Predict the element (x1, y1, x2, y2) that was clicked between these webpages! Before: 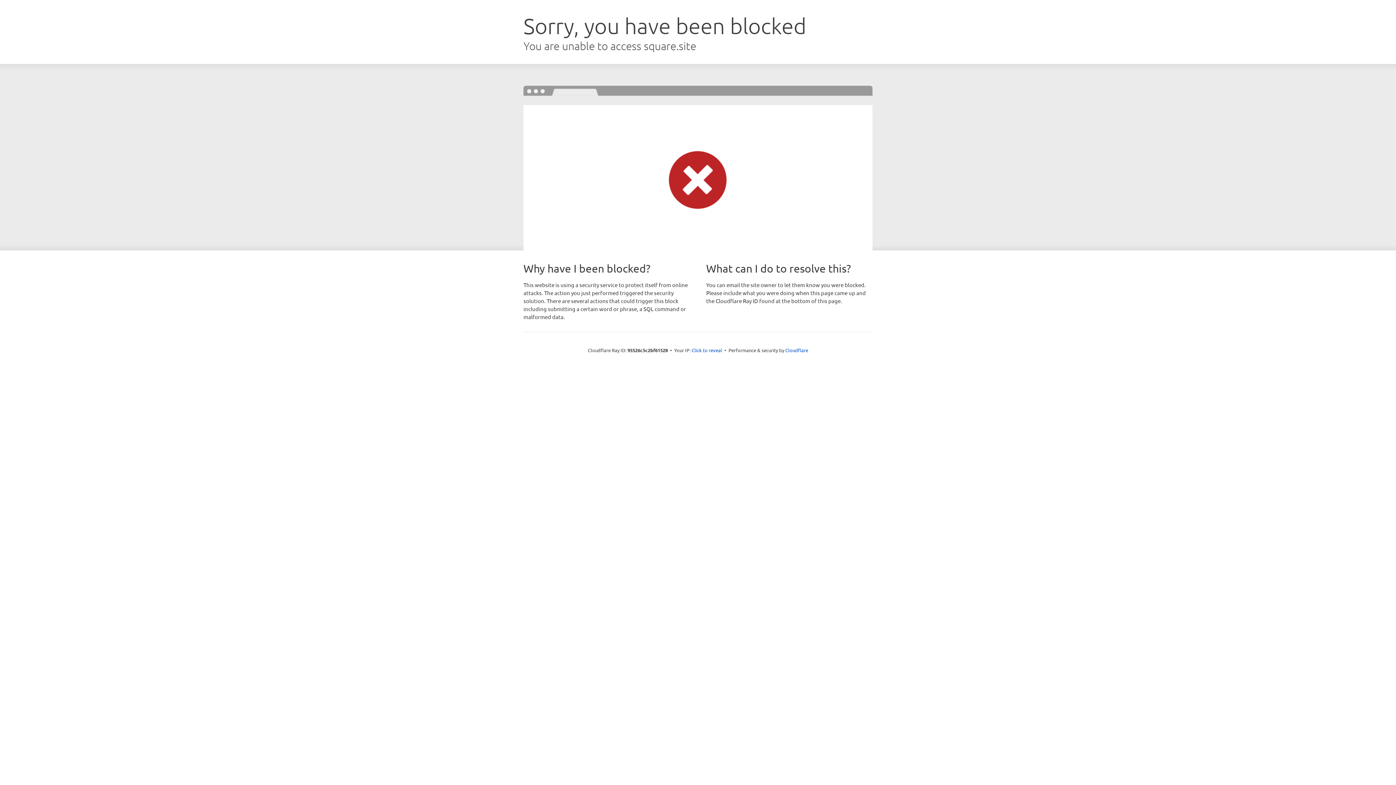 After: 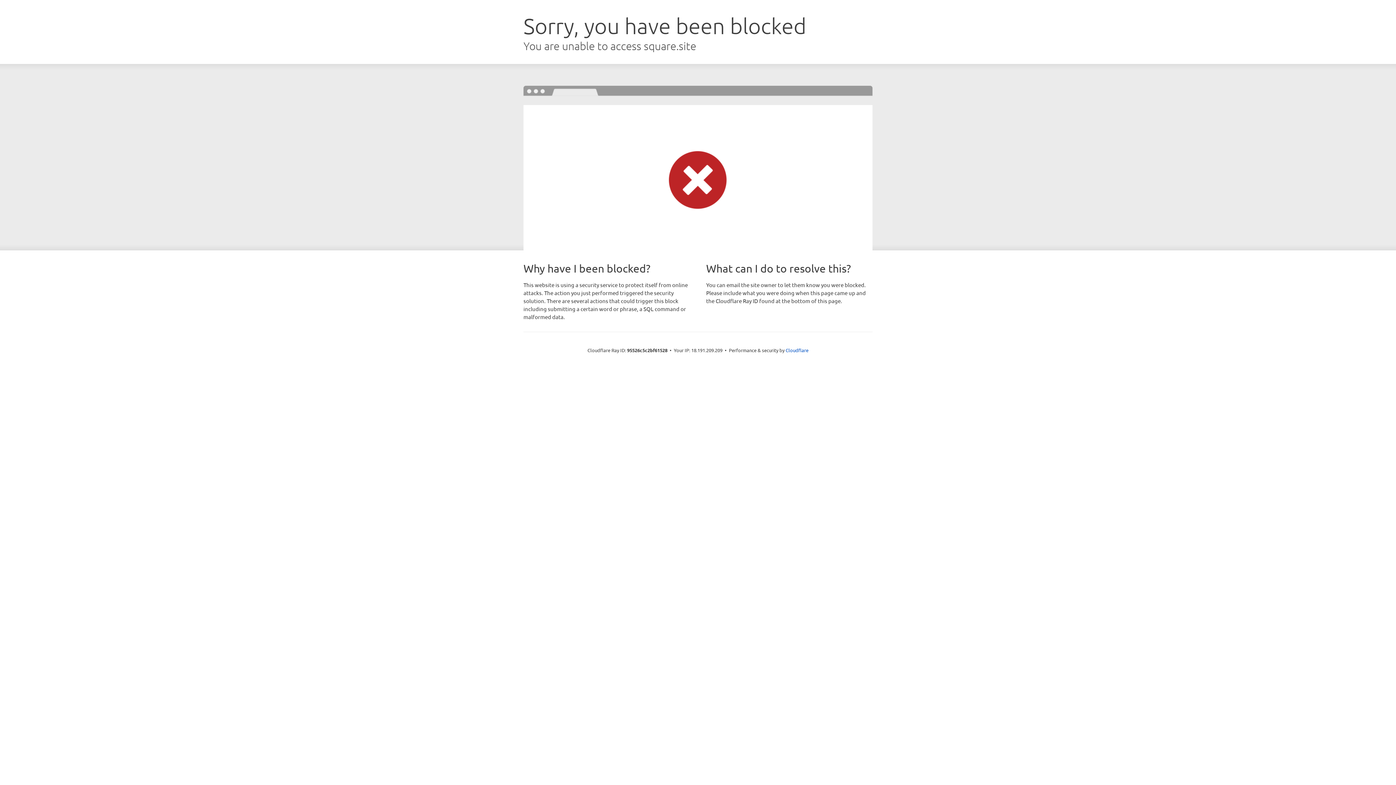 Action: bbox: (691, 346, 722, 353) label: Click to reveal